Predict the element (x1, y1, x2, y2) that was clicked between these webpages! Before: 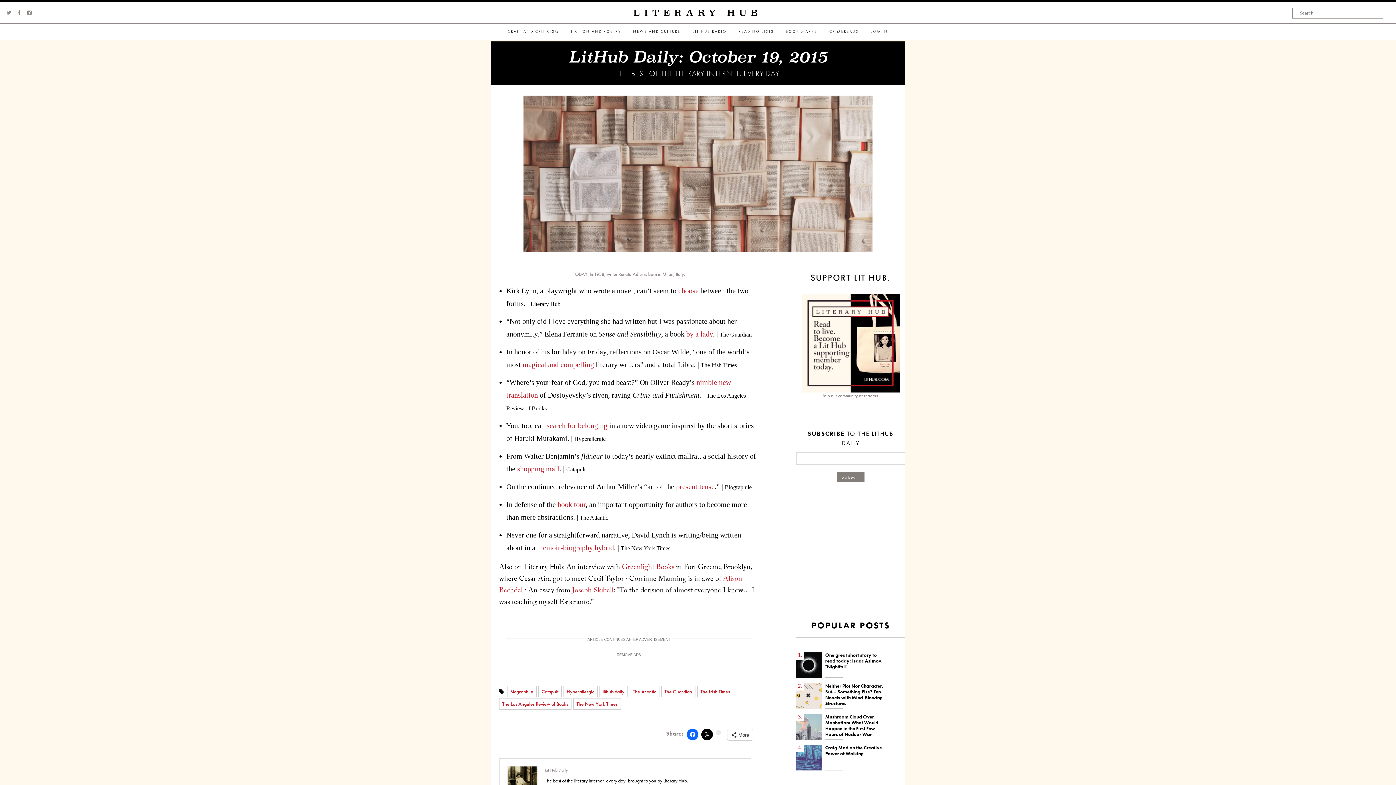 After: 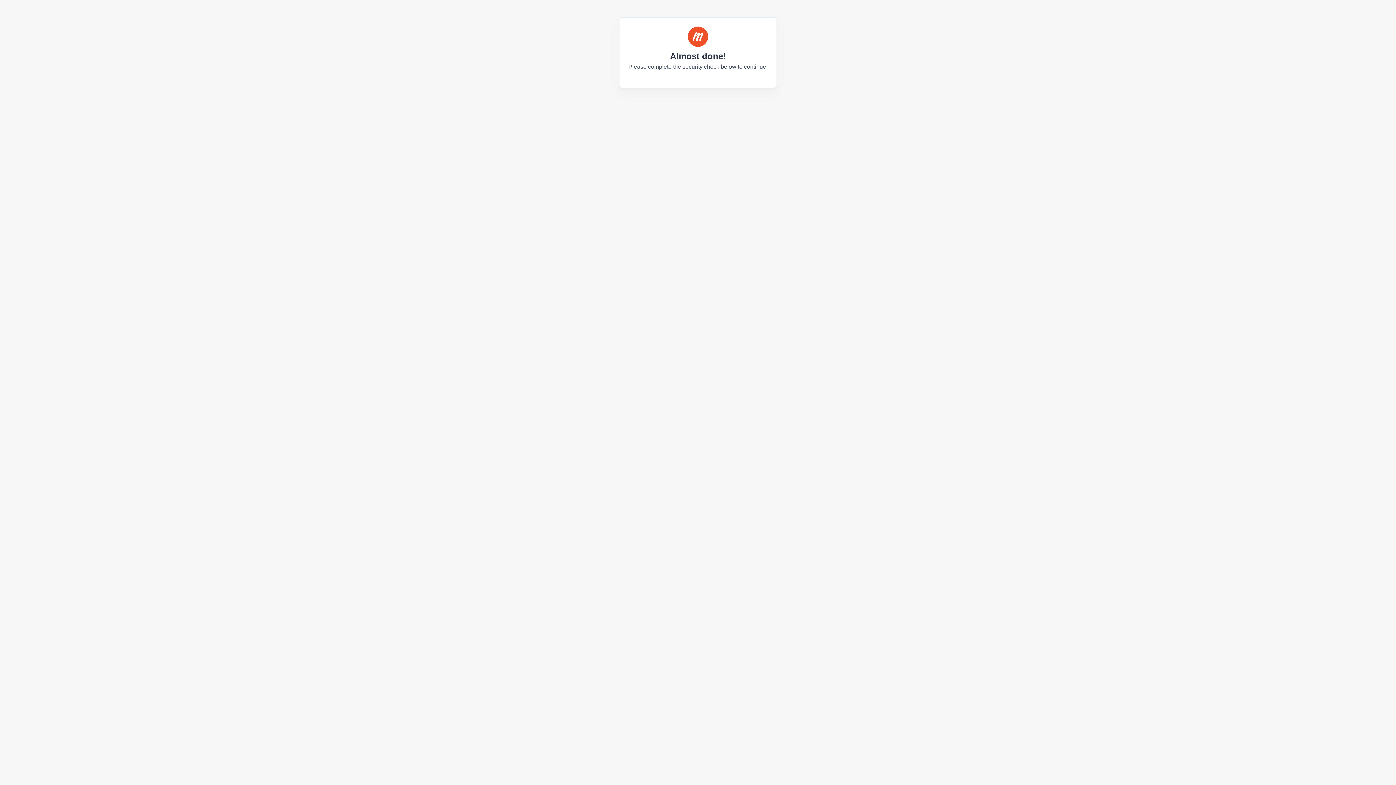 Action: bbox: (865, 23, 893, 39) label: LOG IN